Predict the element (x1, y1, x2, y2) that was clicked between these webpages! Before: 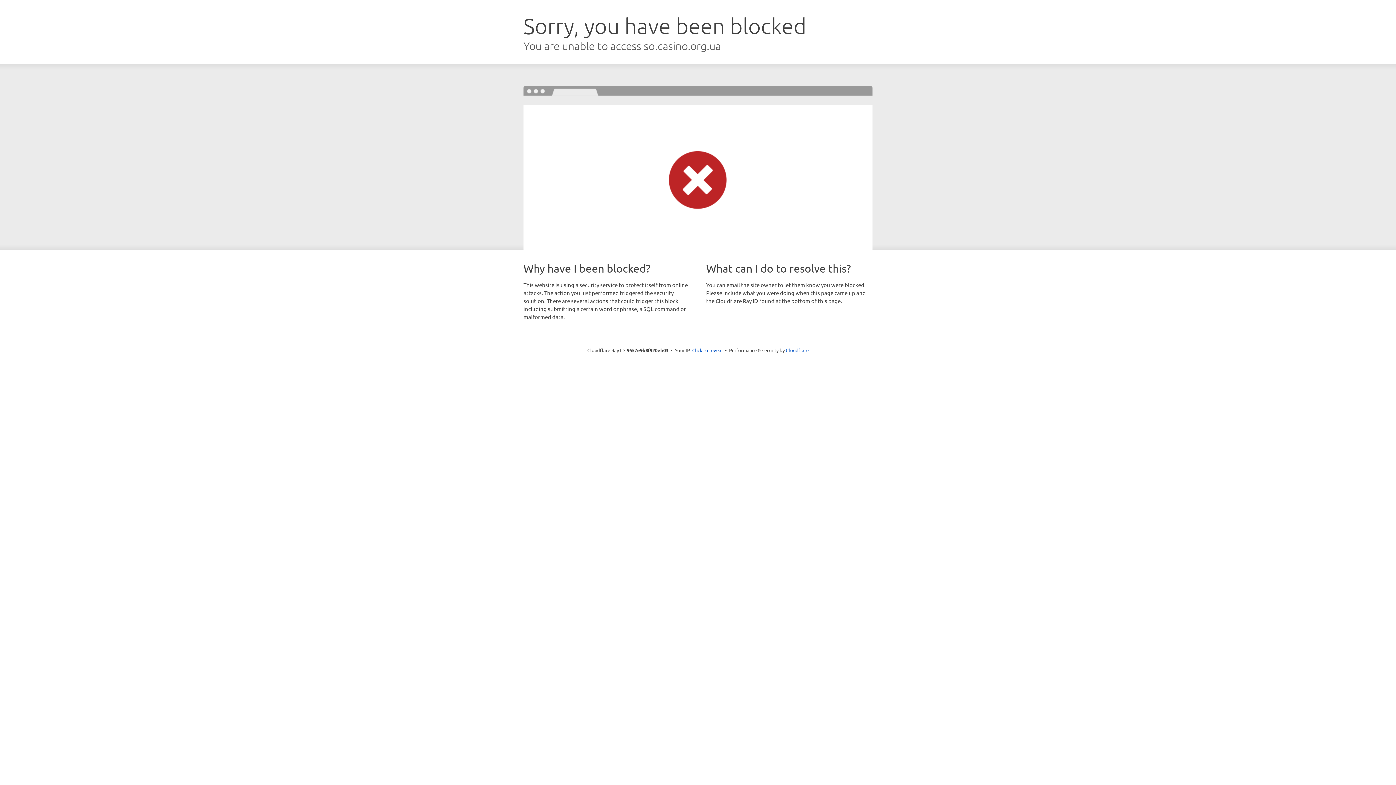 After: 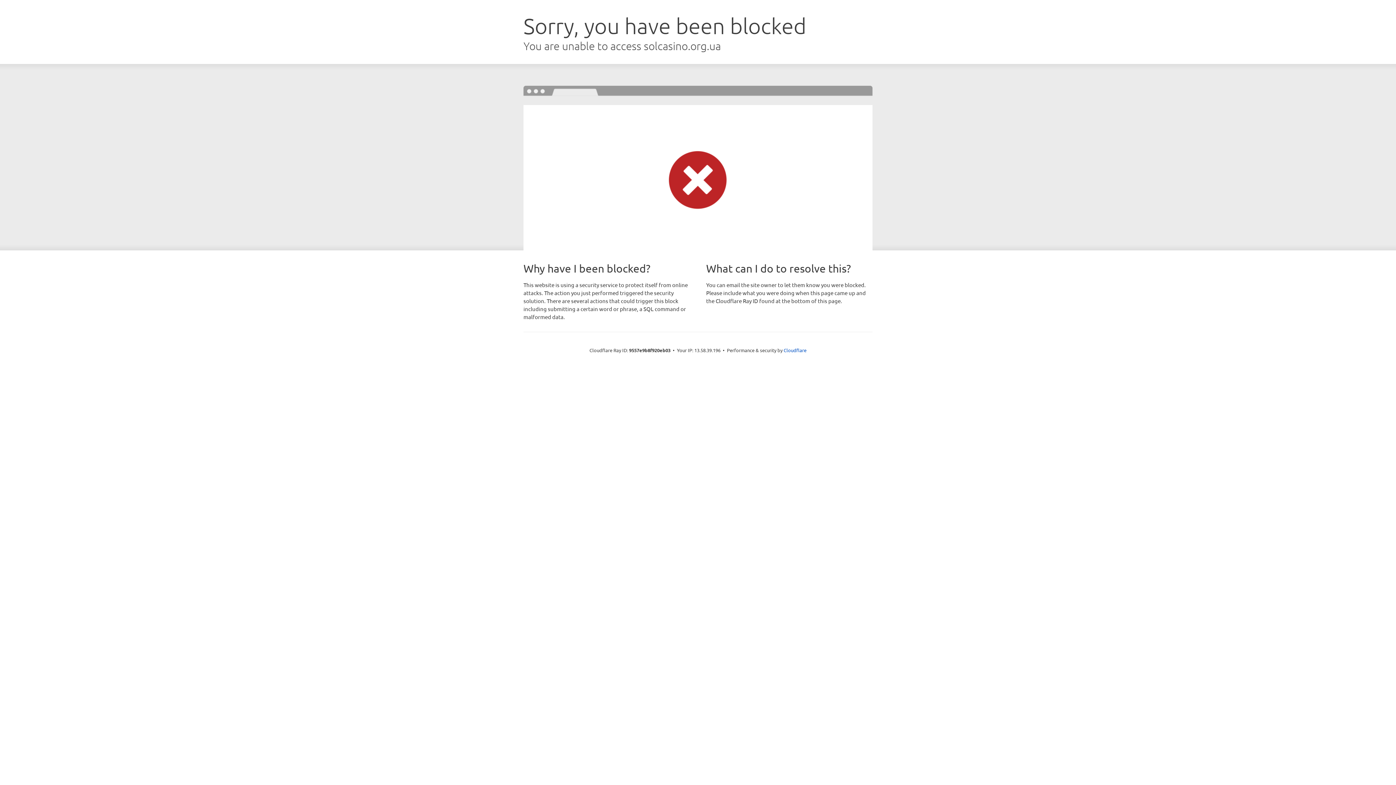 Action: label: Click to reveal bbox: (692, 346, 722, 353)